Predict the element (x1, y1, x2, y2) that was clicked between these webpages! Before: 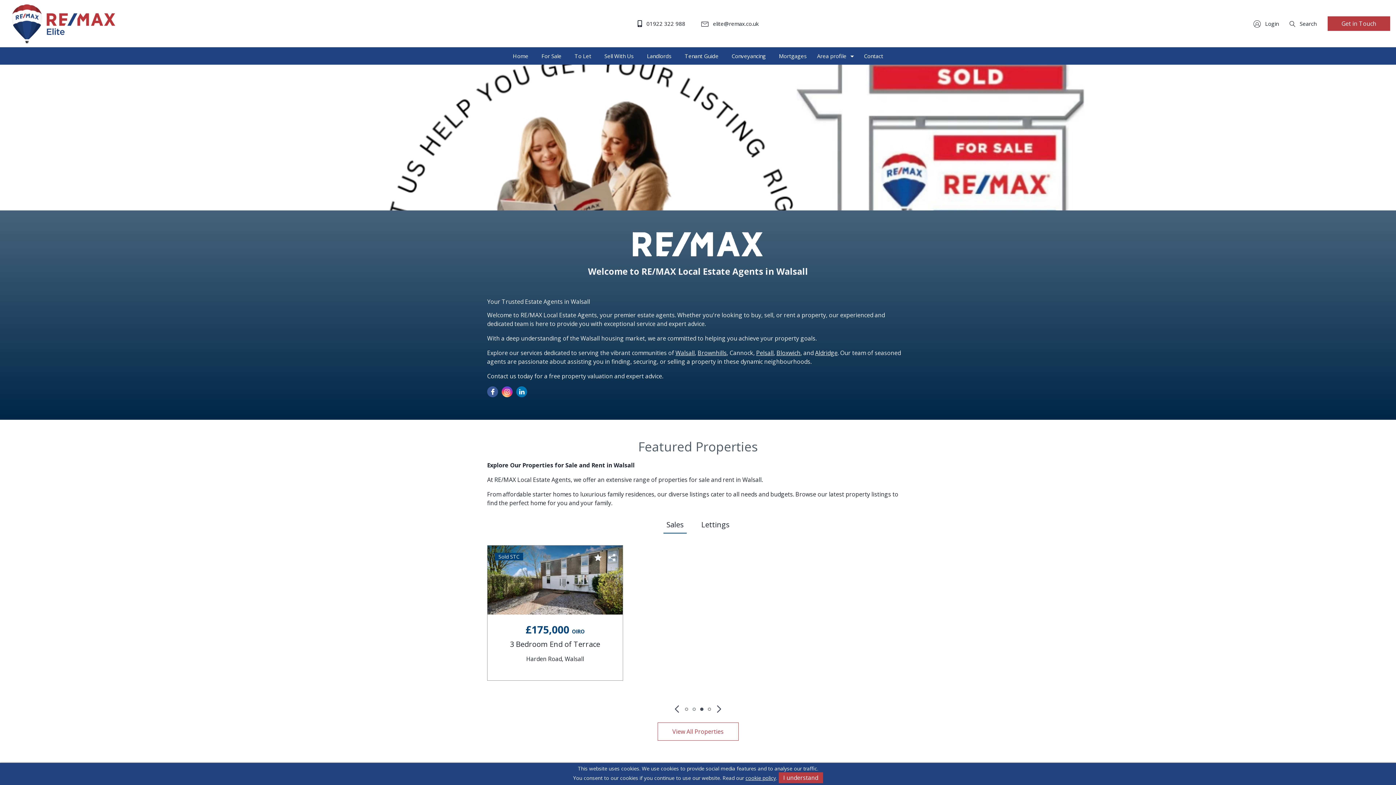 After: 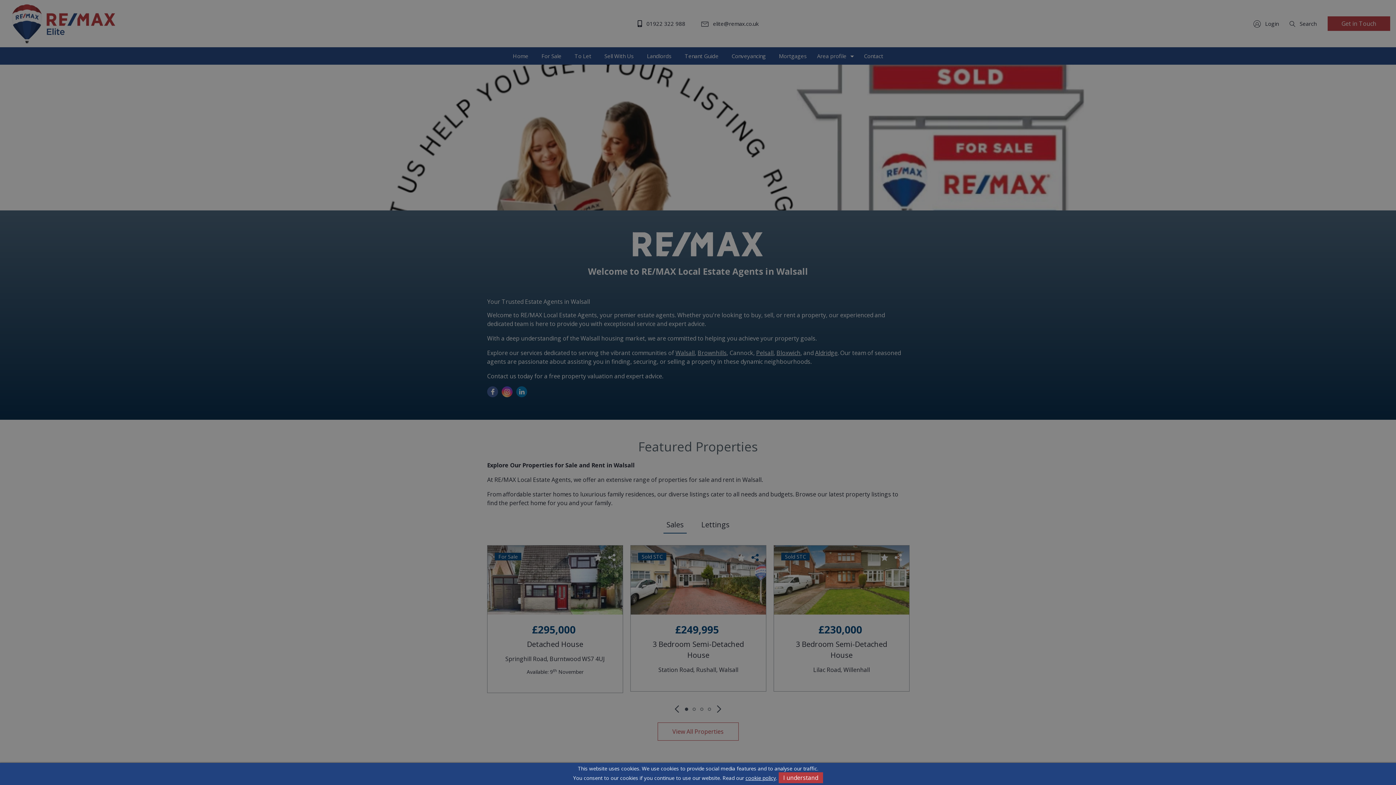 Action: bbox: (606, 554, 613, 561)